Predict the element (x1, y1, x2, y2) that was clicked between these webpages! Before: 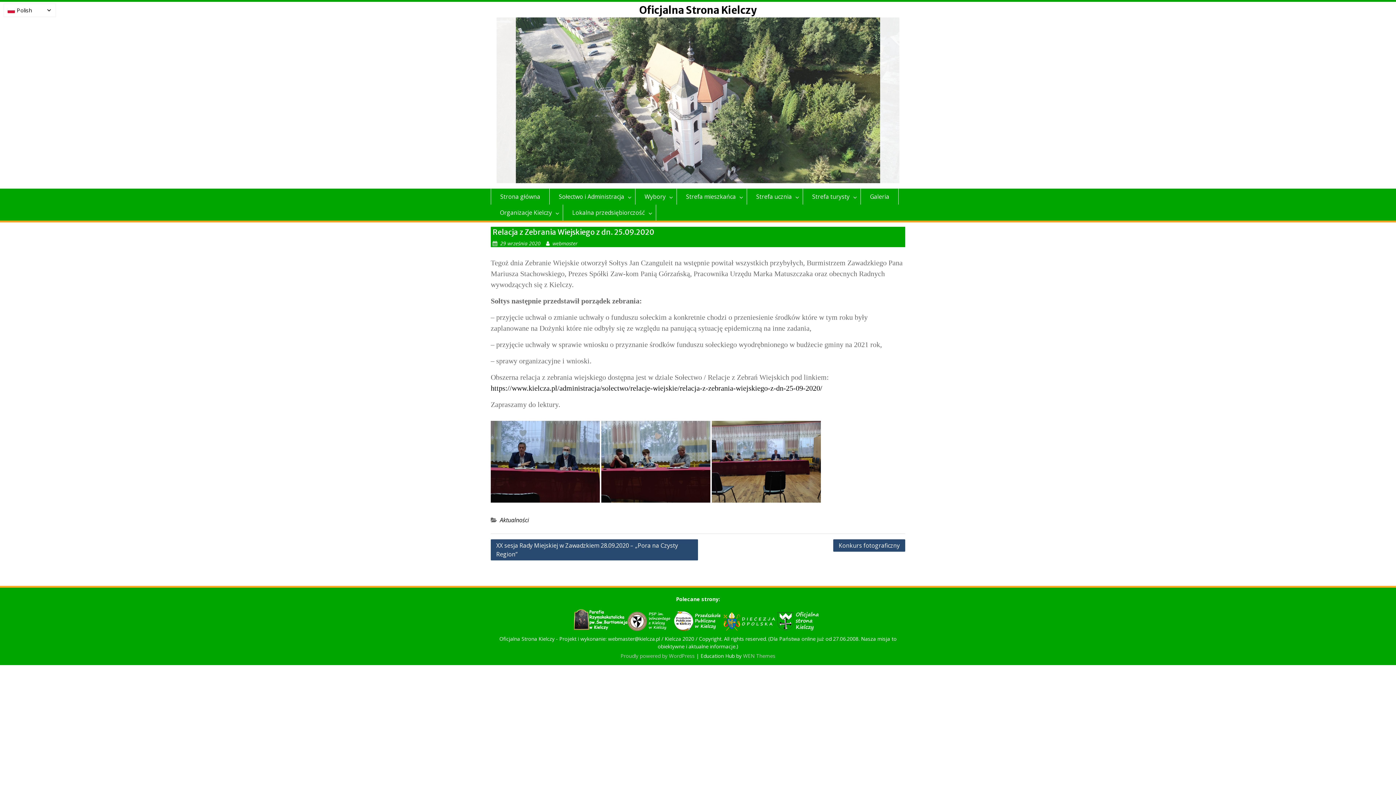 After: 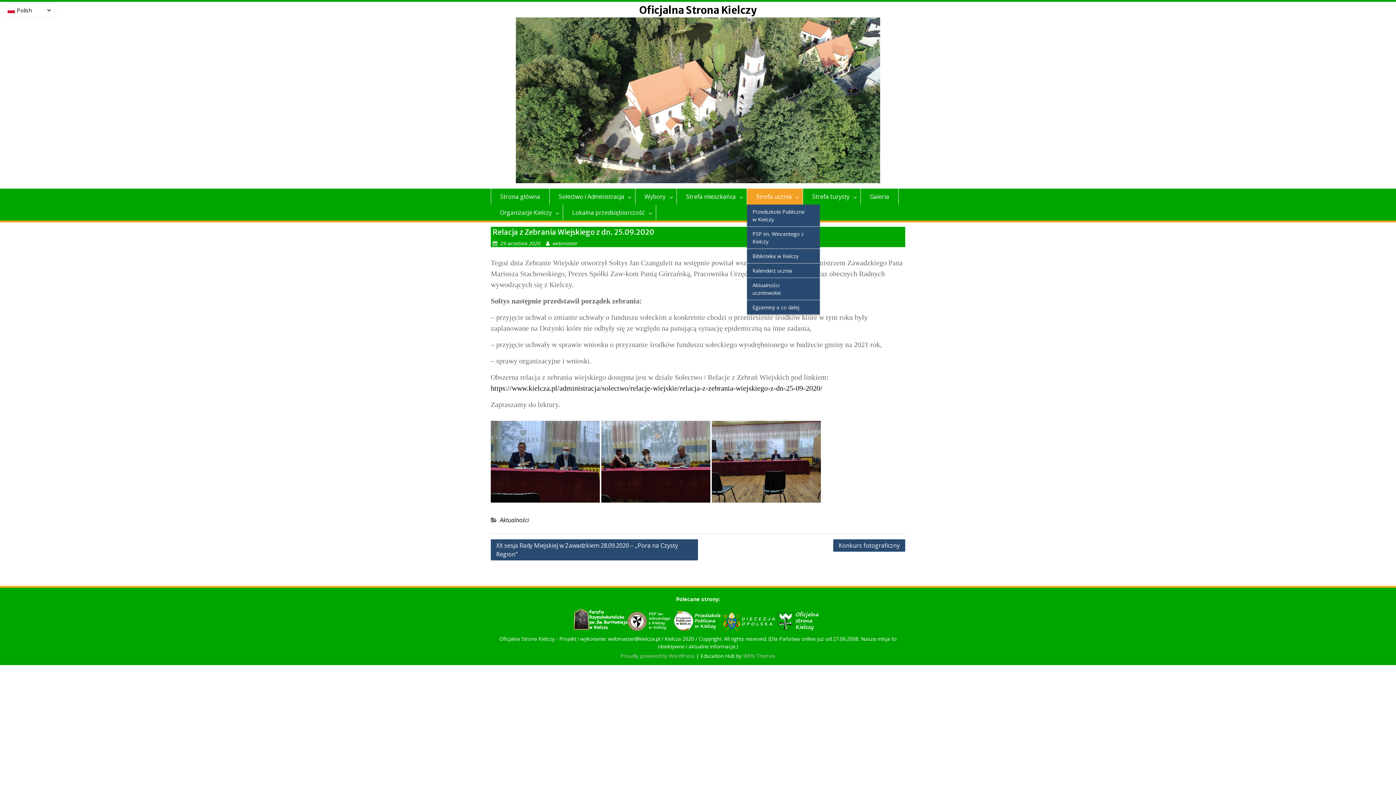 Action: bbox: (747, 188, 803, 204) label: Strefa ucznia